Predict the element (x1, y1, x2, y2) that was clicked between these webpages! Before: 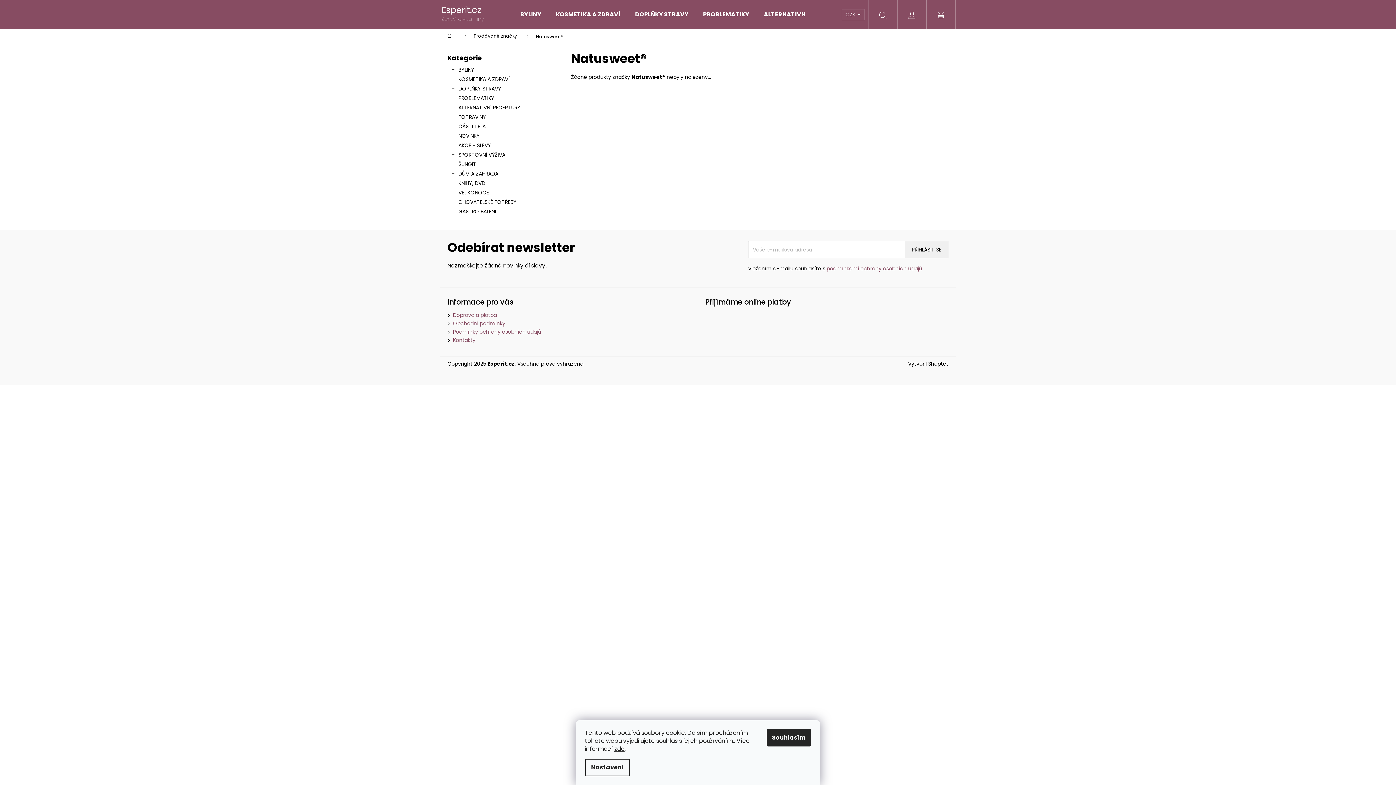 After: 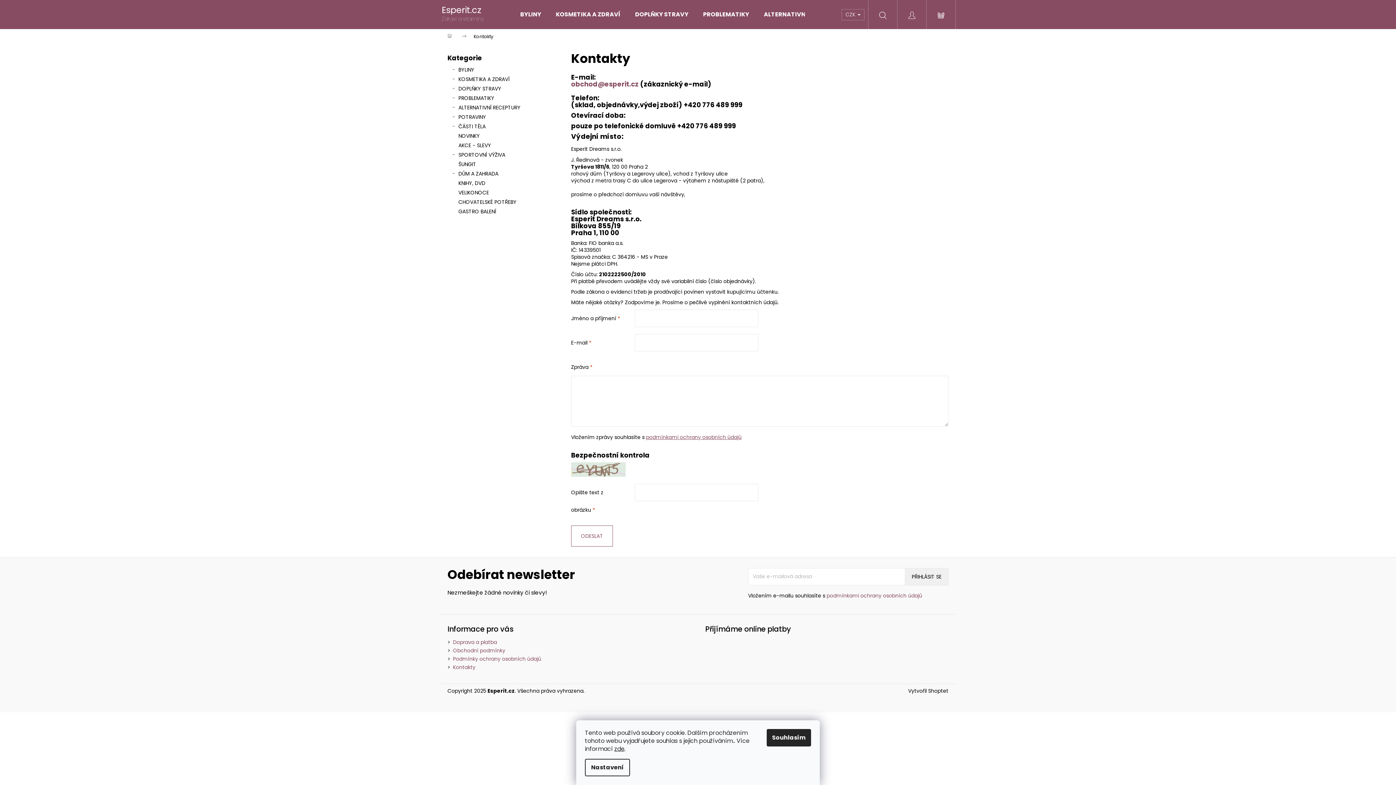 Action: bbox: (453, 336, 475, 344) label: Kontakty